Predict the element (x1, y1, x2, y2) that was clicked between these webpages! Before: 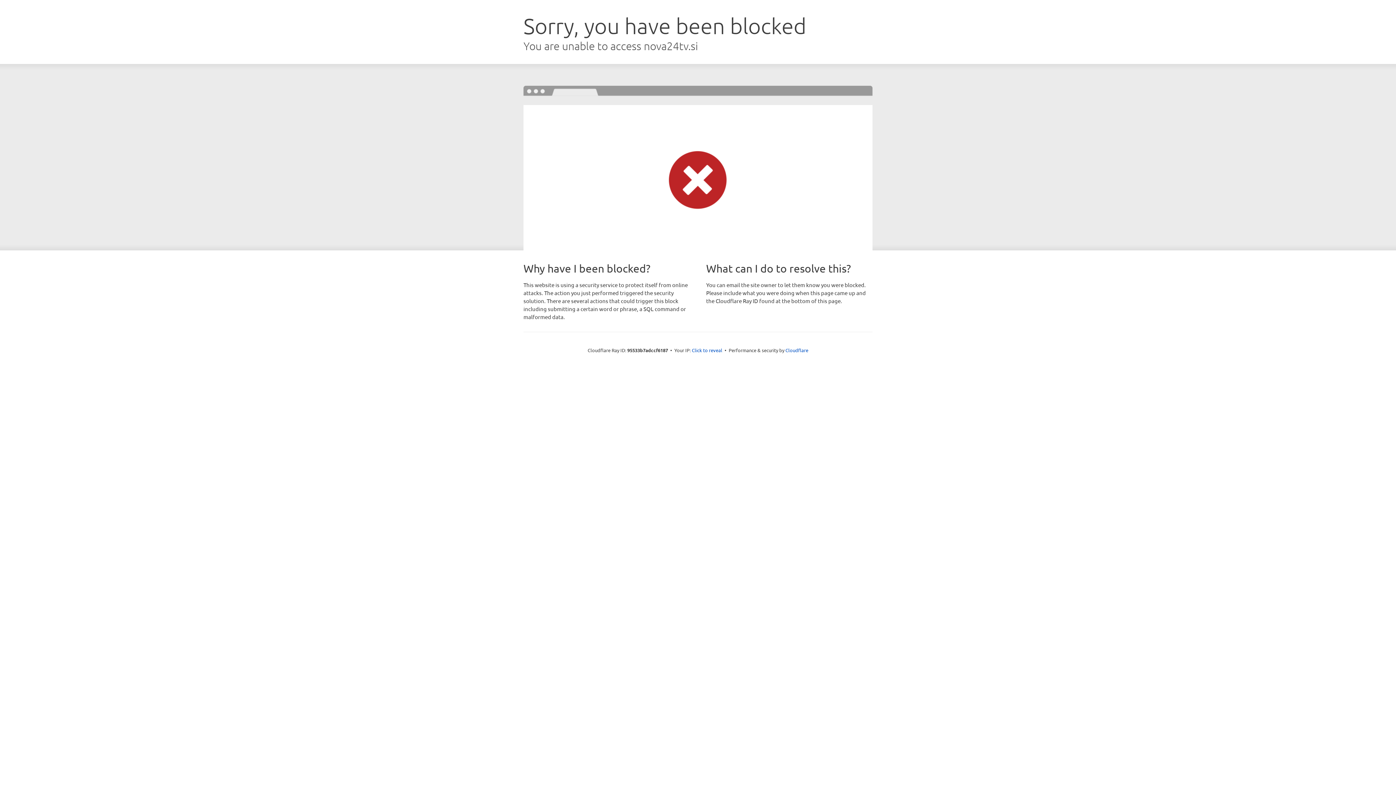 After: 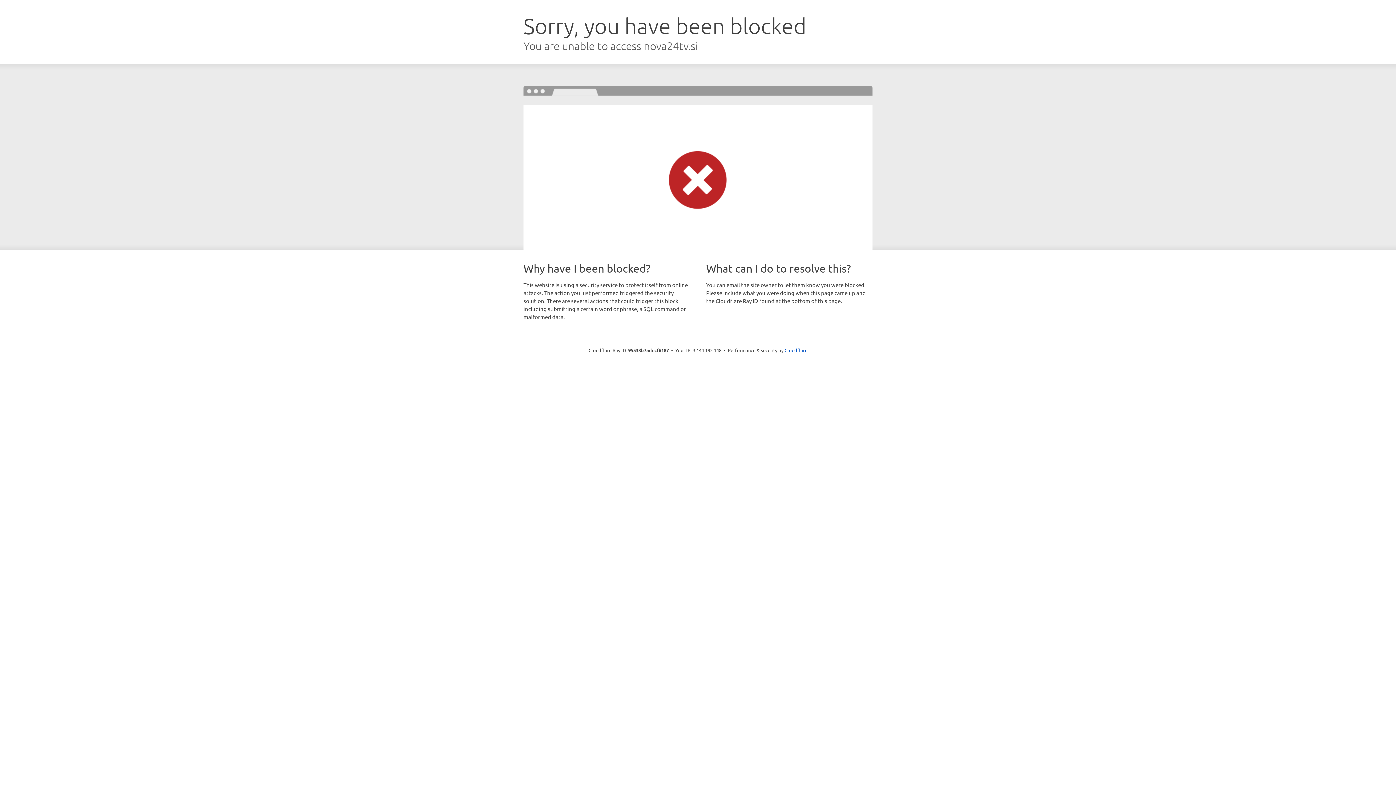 Action: label: Click to reveal bbox: (692, 346, 722, 353)